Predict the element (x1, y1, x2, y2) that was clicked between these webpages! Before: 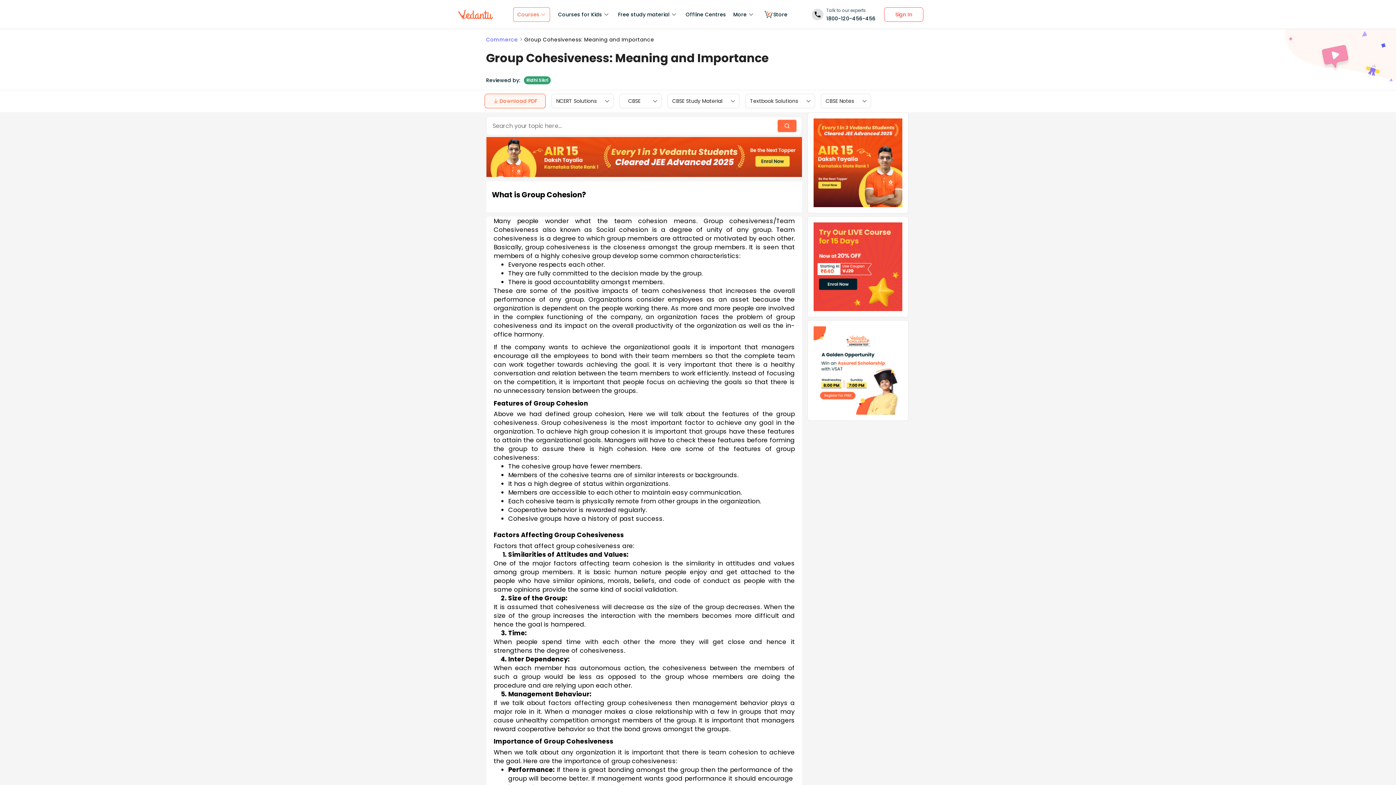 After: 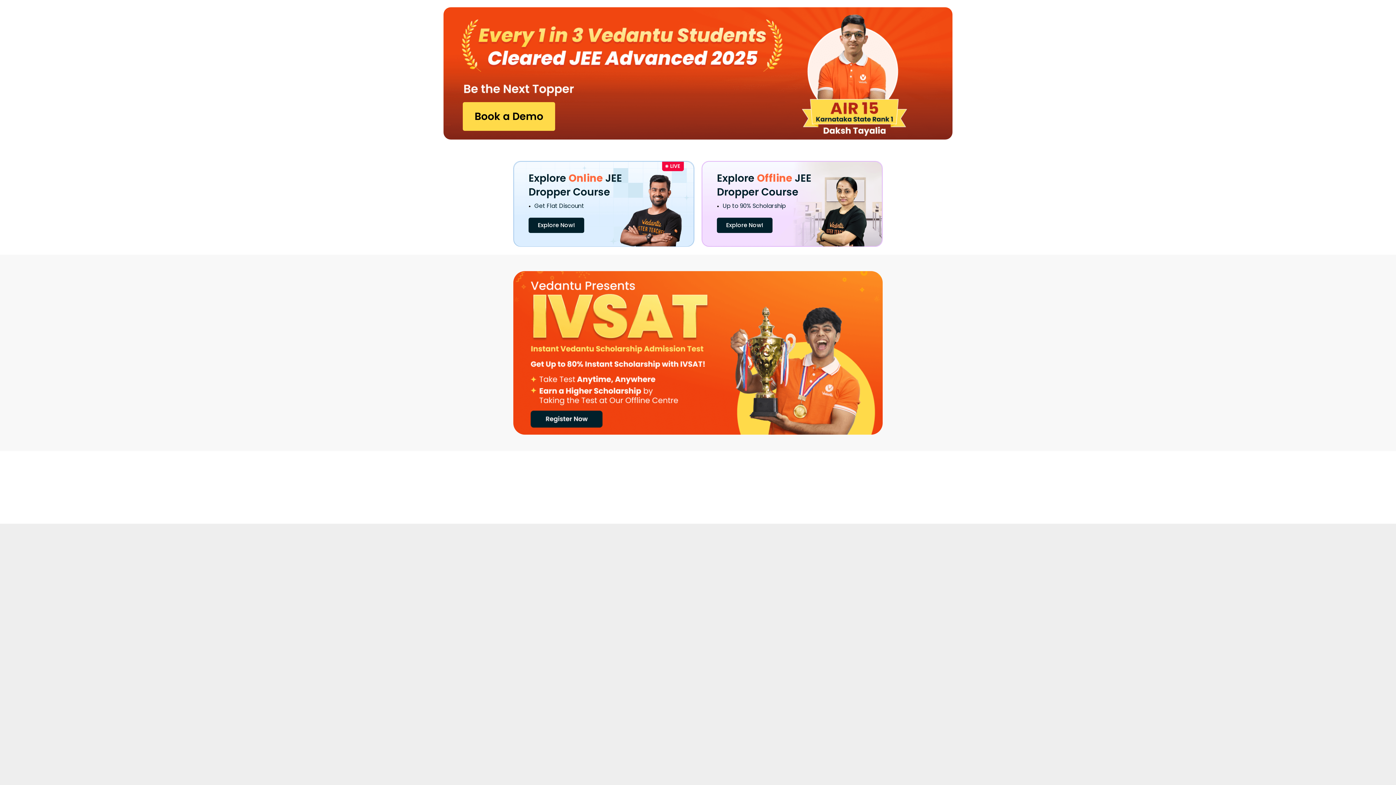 Action: bbox: (486, 170, 802, 179)